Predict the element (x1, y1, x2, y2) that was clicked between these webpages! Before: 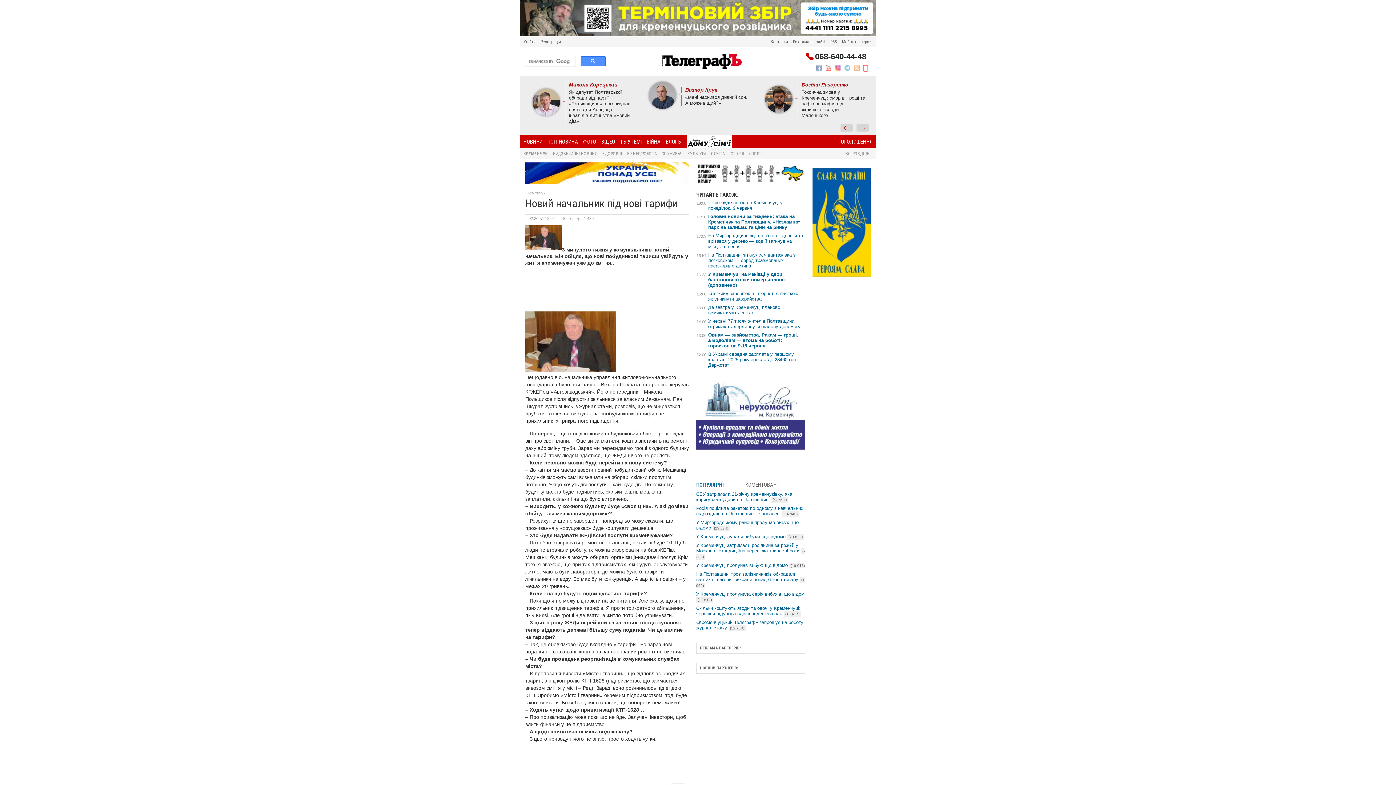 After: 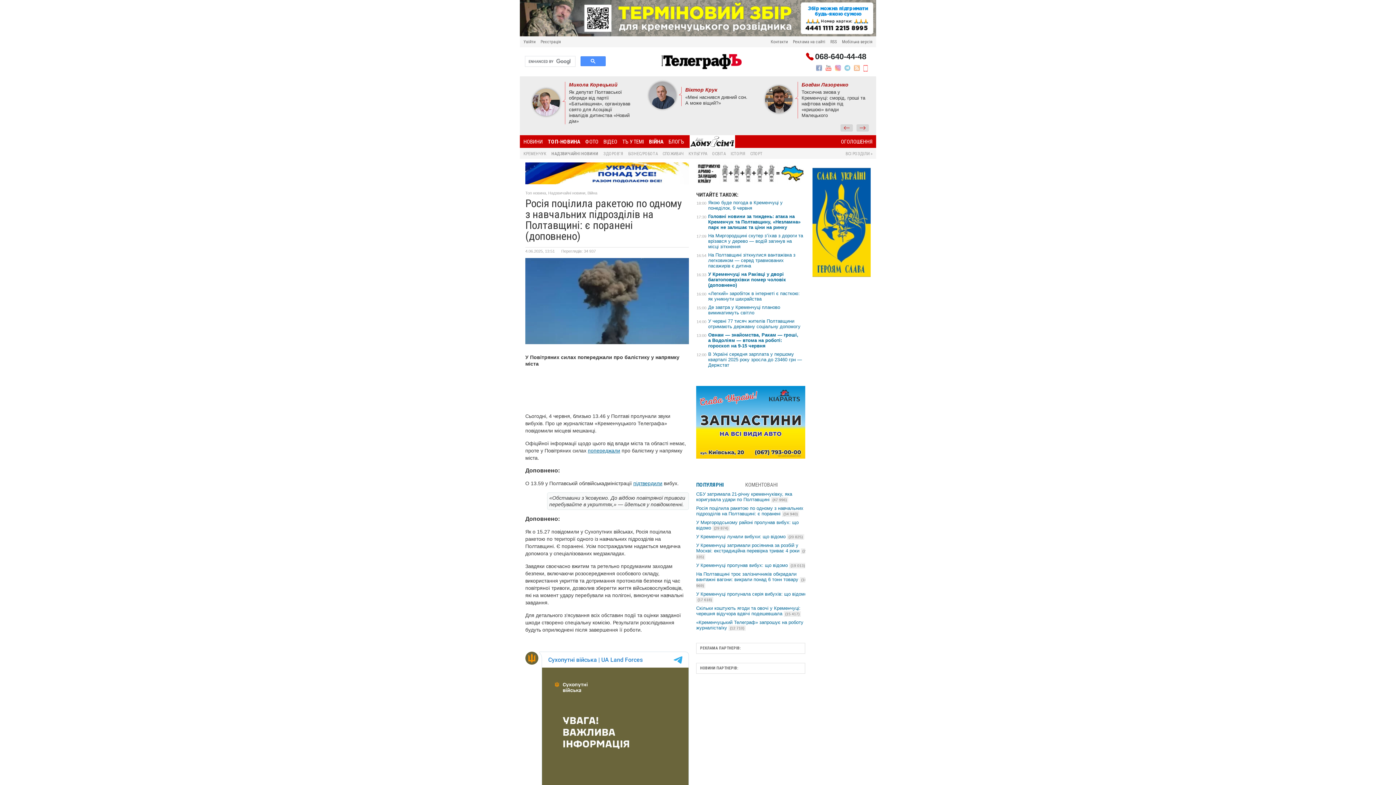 Action: label: Росія поцілила ракетою по одному з навчальних підрозділів на Полтавщині: є поранені (34 940) bbox: (696, 505, 803, 516)